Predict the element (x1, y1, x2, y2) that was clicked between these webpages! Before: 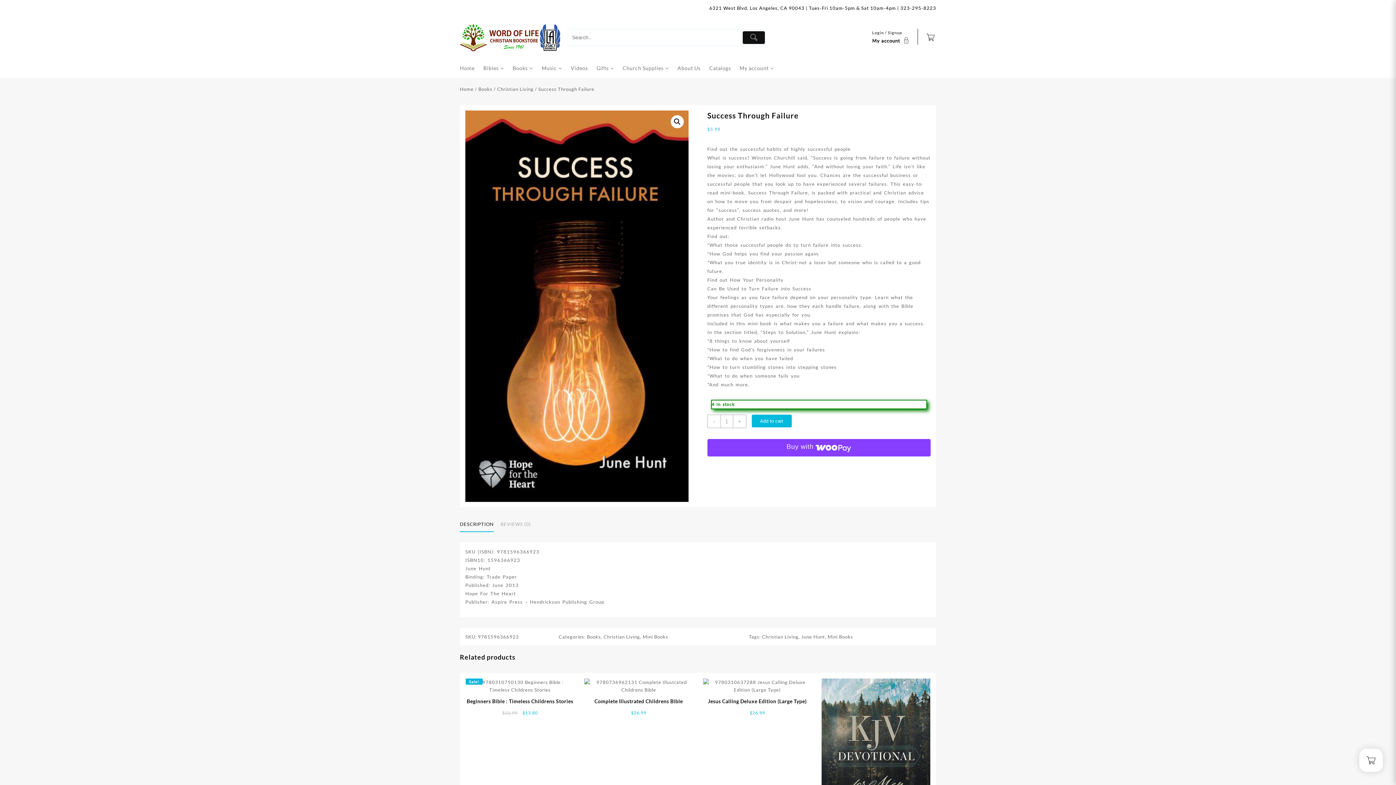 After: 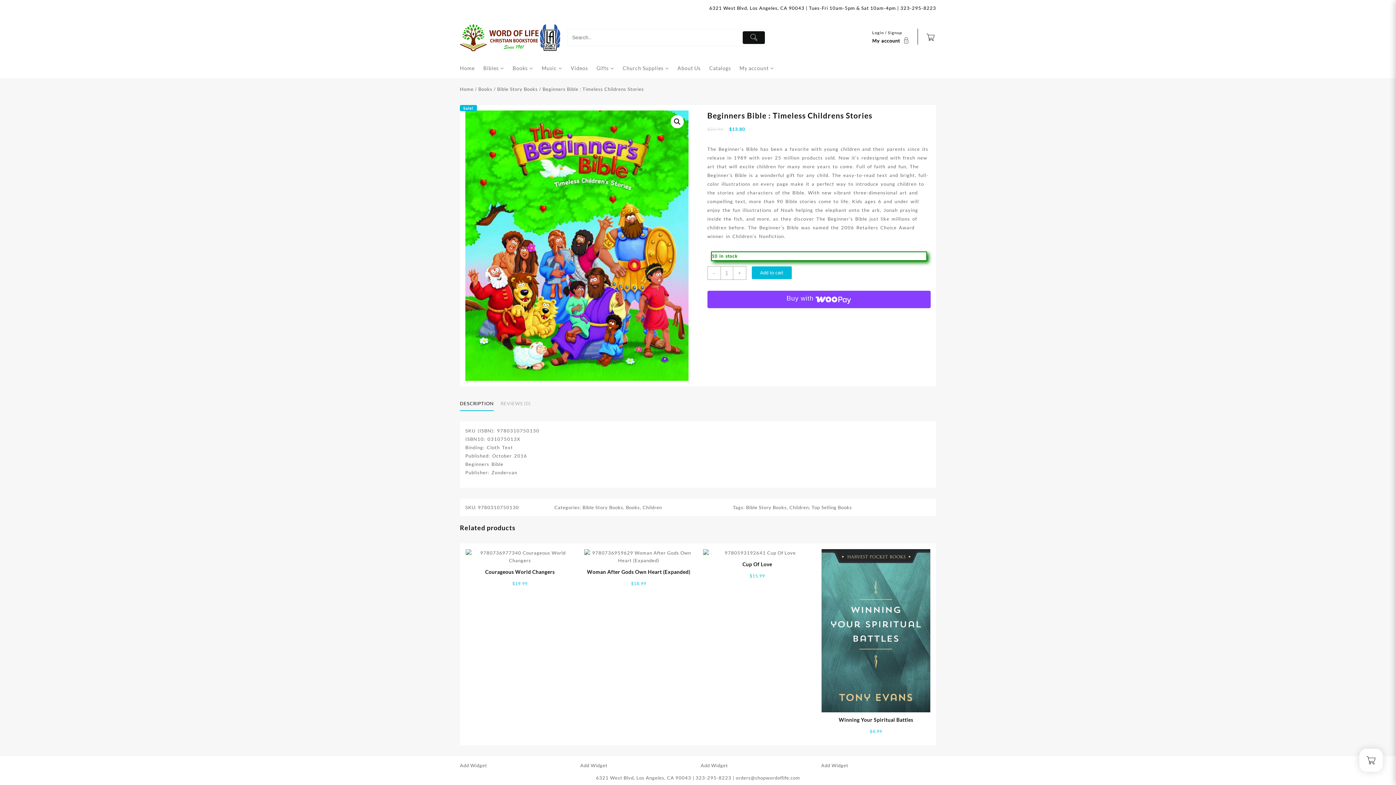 Action: bbox: (465, 697, 574, 716) label: Beginners Bible : Timeless Childrens Stories
$22.99 
Original price was: $22.99.
$13.80
Current price is: $13.80.